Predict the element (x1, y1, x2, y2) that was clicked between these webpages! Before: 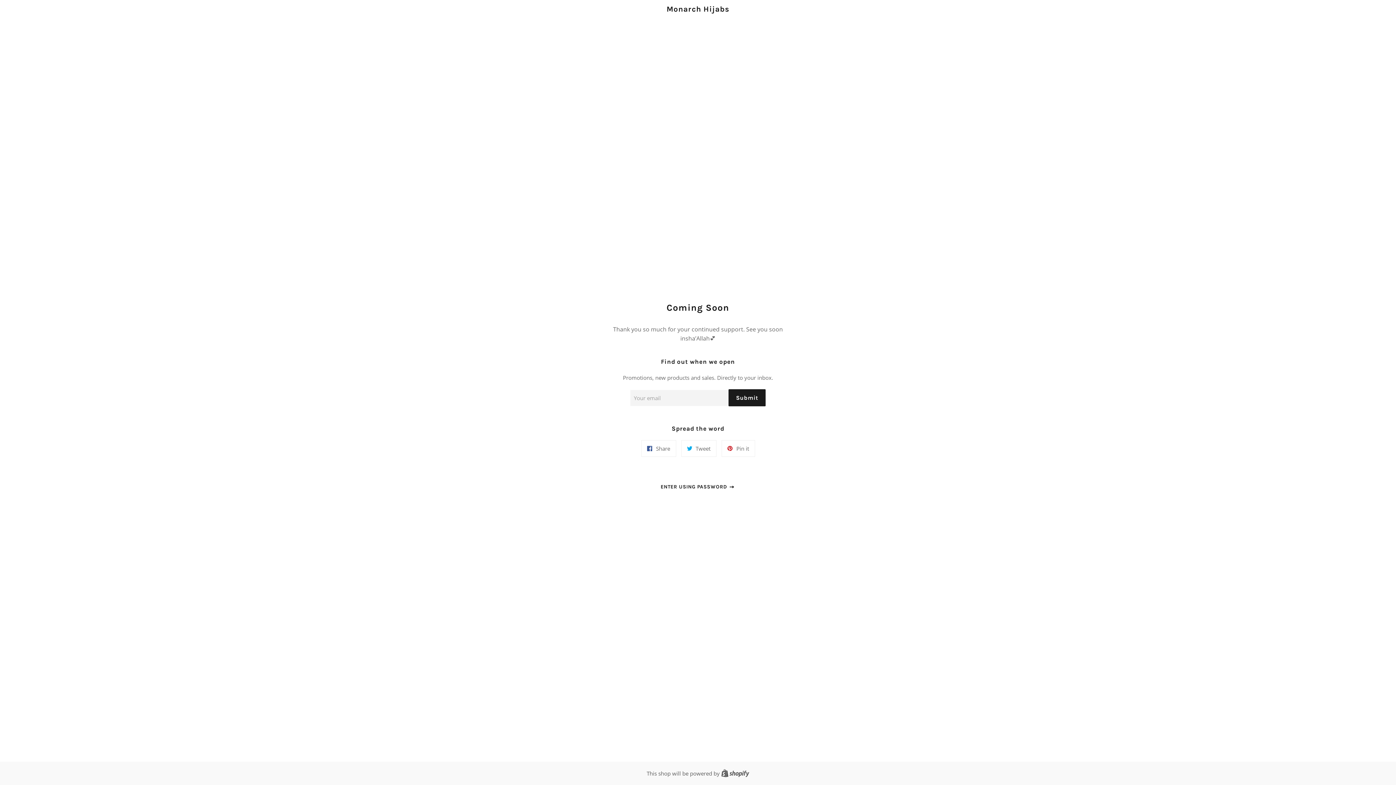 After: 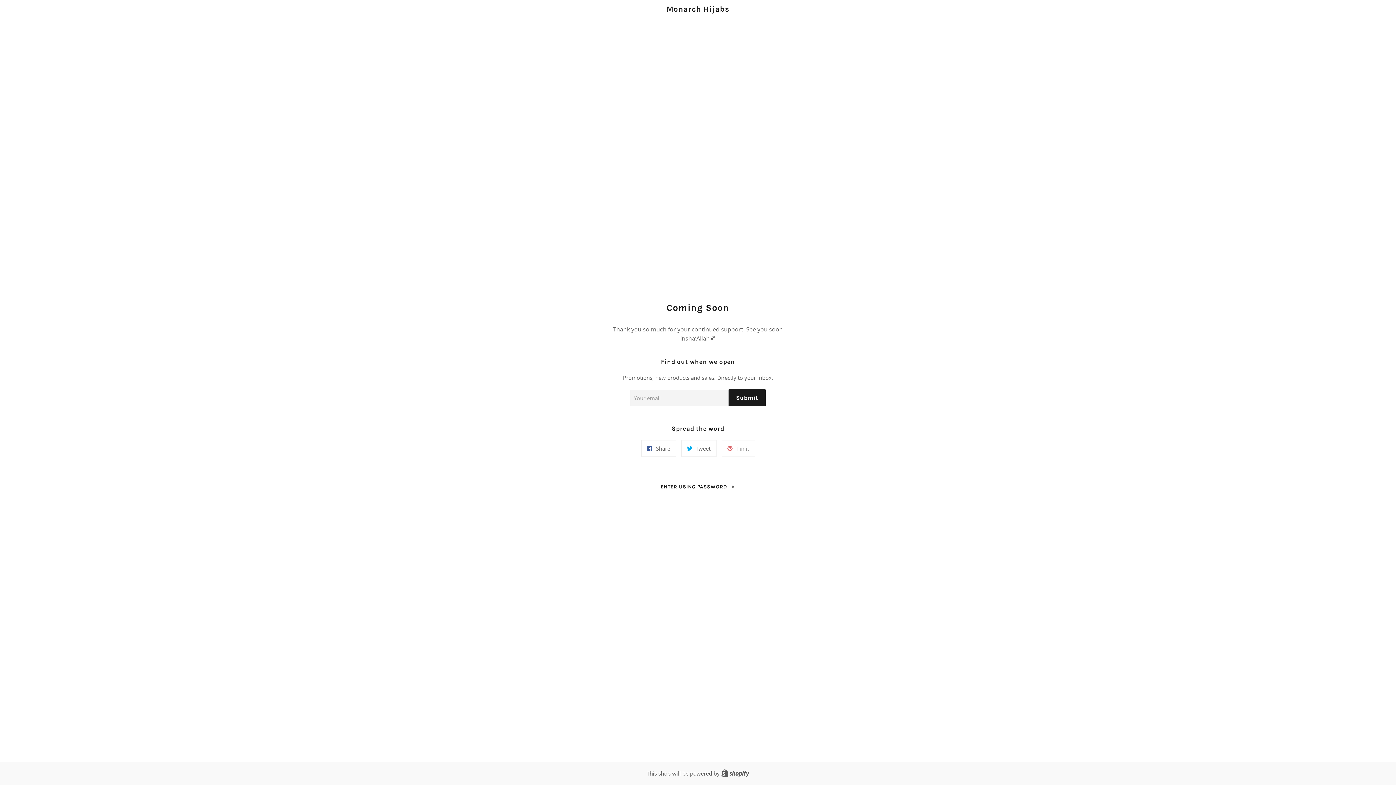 Action: bbox: (721, 440, 755, 457) label:  Pin it
Pin on Pinterest